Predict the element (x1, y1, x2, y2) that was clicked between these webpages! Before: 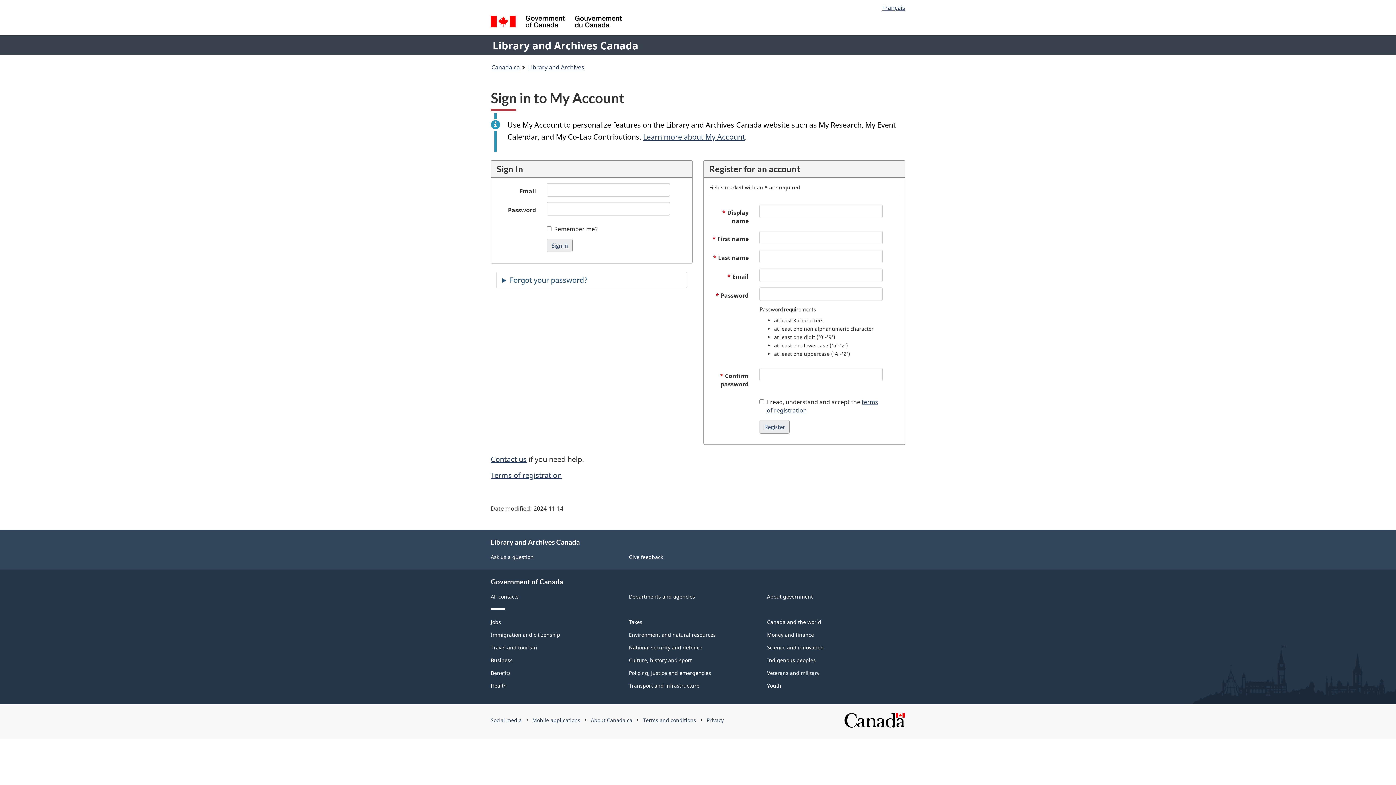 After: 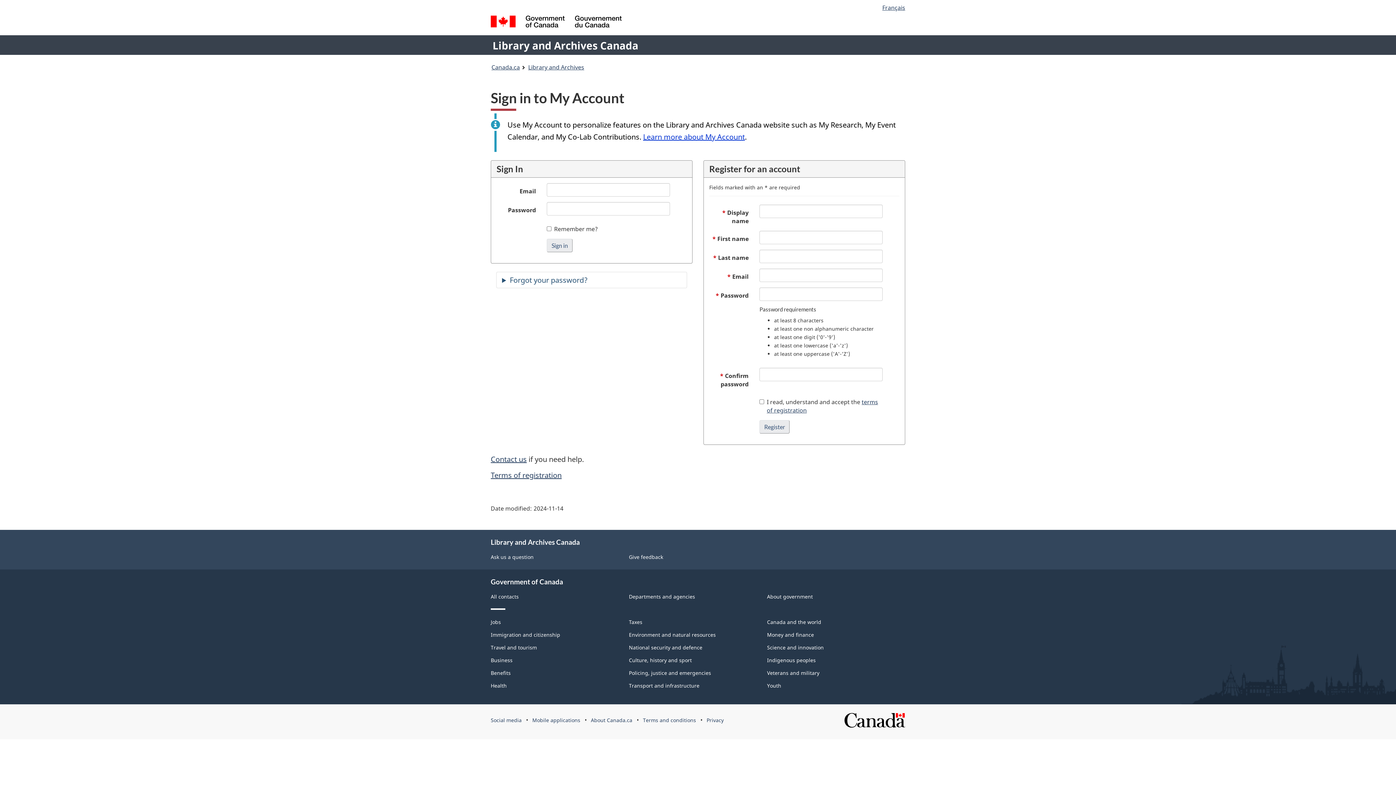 Action: label: Learn more about My Account bbox: (643, 132, 745, 141)